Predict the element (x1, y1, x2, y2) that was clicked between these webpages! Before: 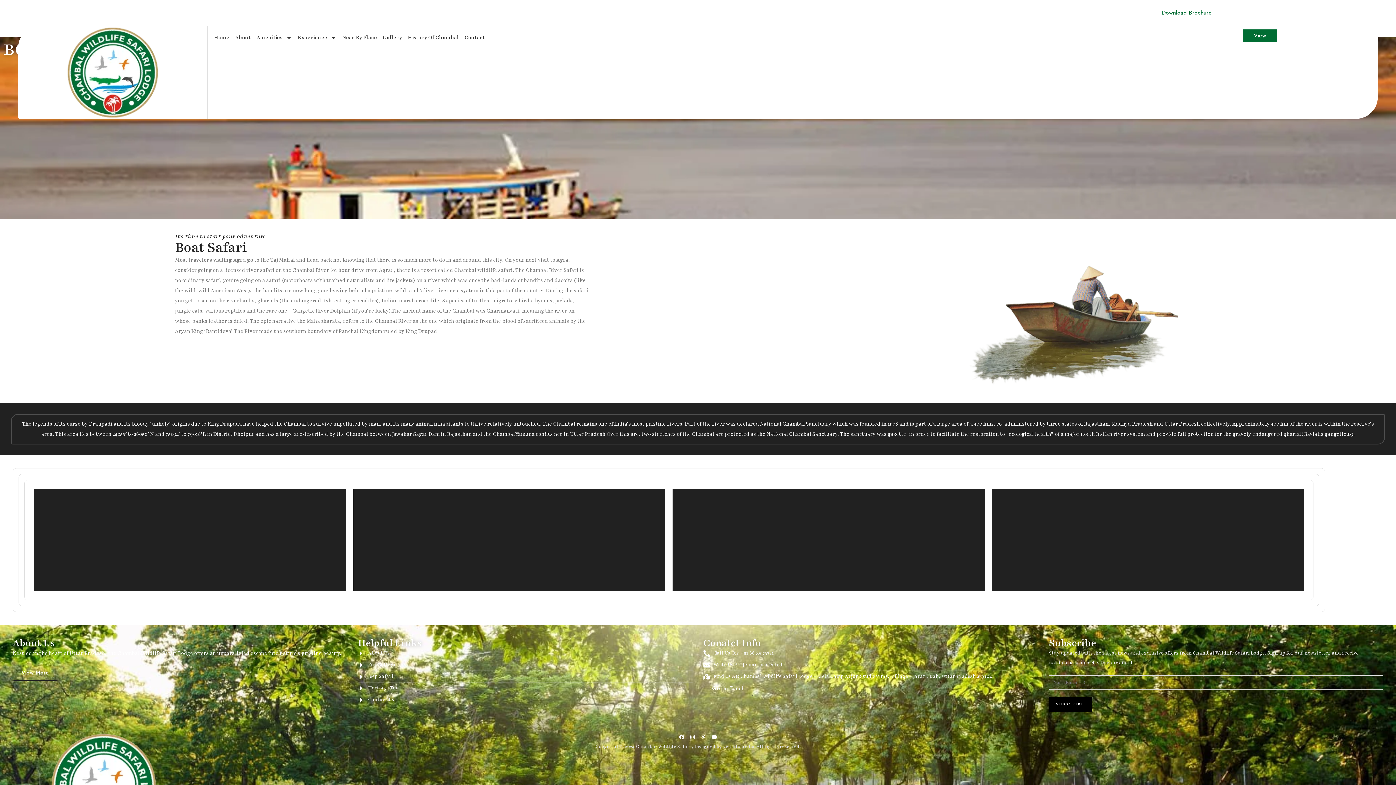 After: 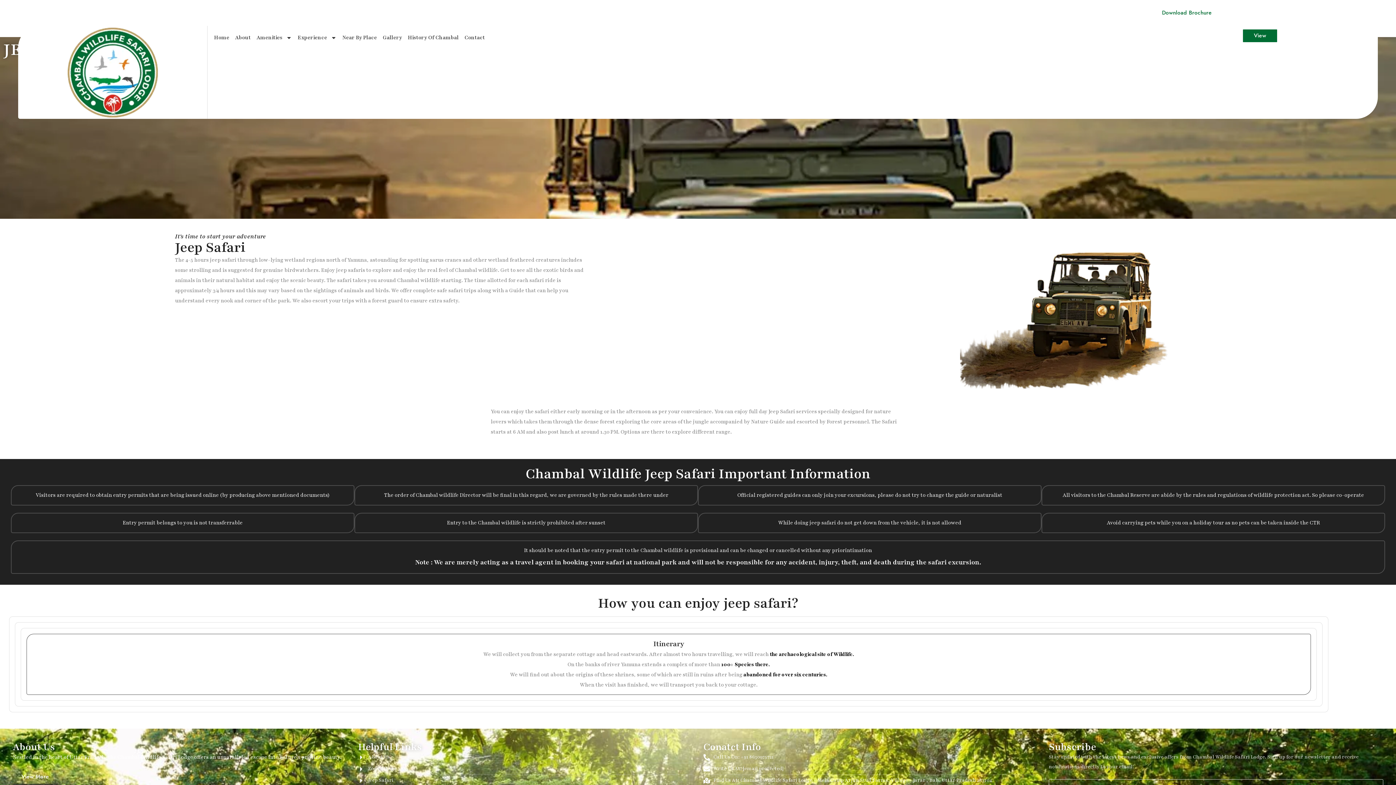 Action: bbox: (703, 672, 1038, 681) label: Find Us At: Chambal Wildlife Safari Lodge – Mela Camp Arjun Stud Farms, Village – Jarar , Bah, Uttar Pradesh 283104